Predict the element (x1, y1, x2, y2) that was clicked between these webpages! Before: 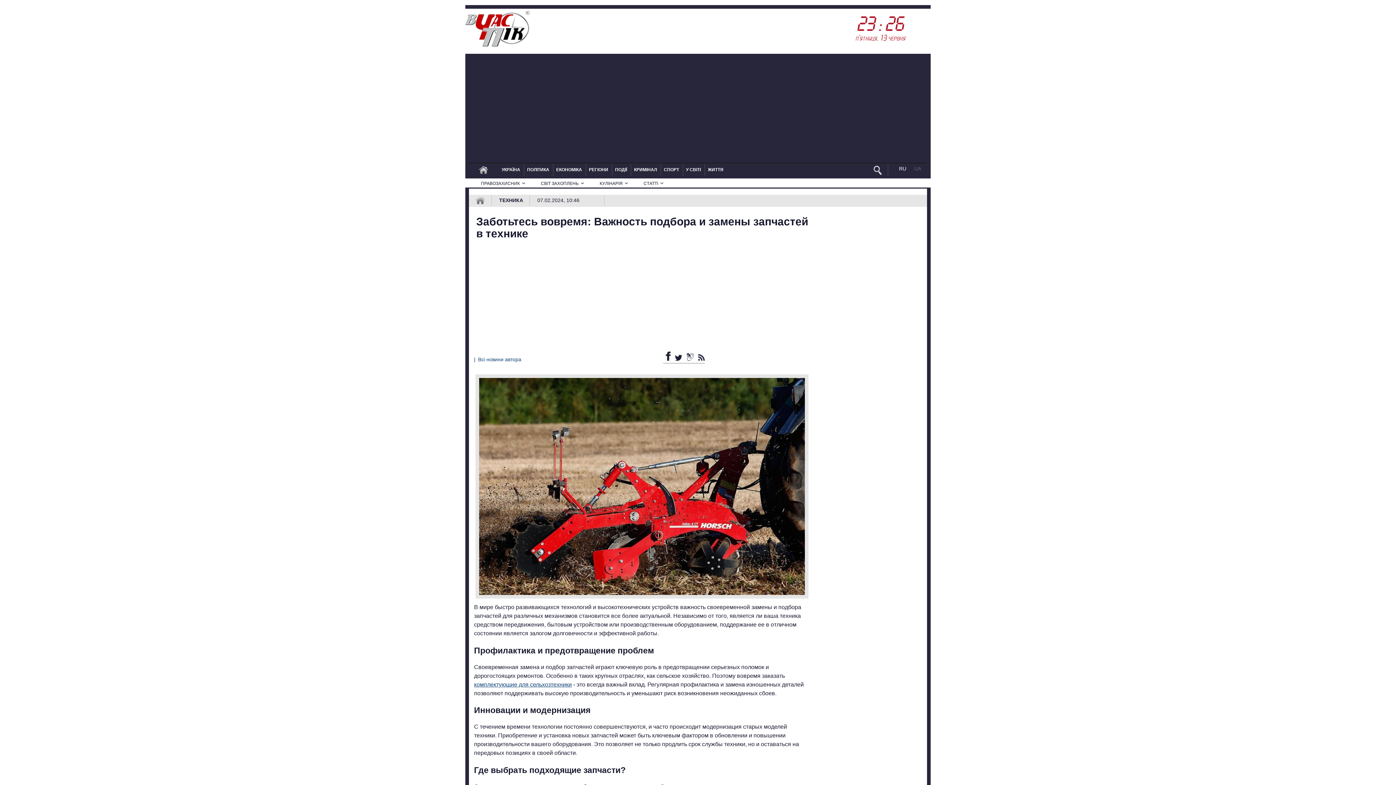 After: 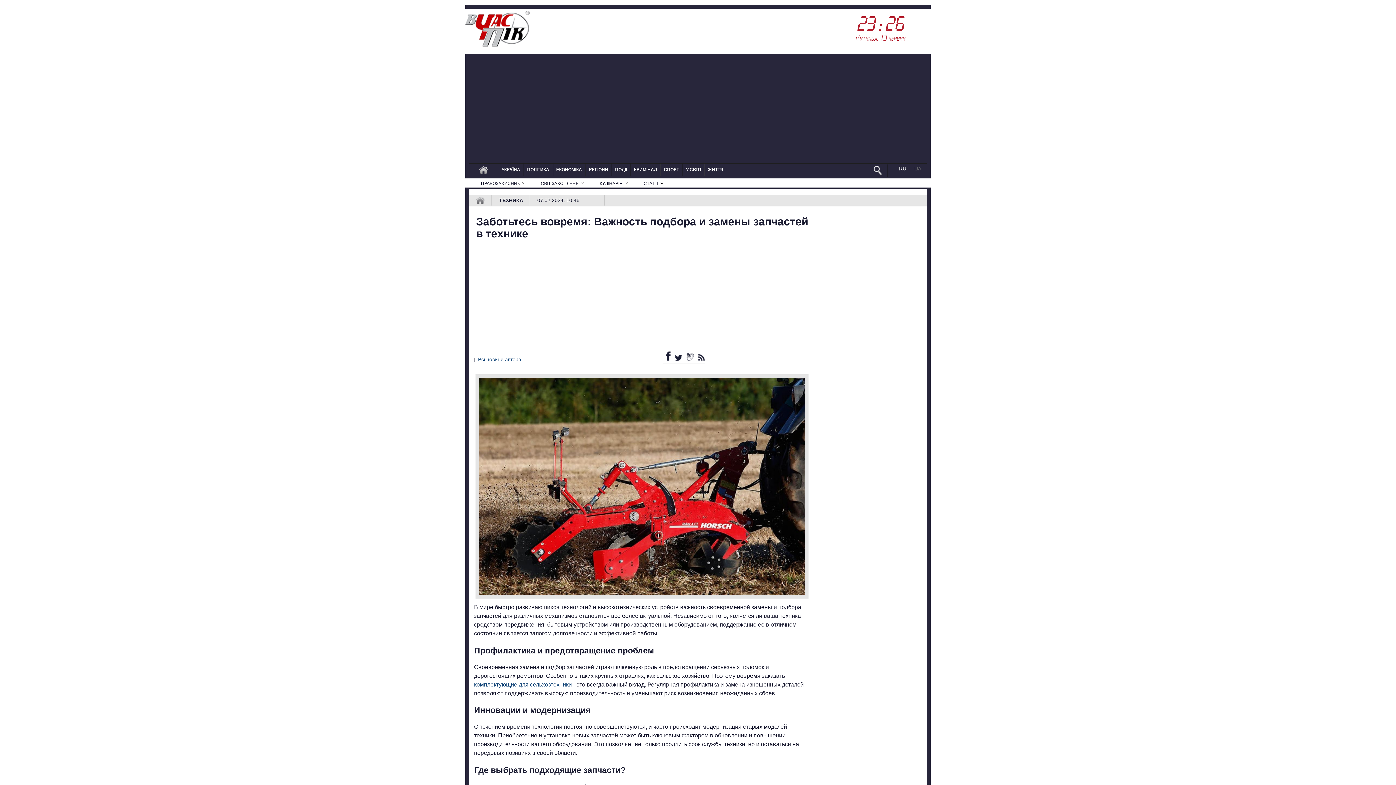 Action: bbox: (663, 356, 672, 362) label:  